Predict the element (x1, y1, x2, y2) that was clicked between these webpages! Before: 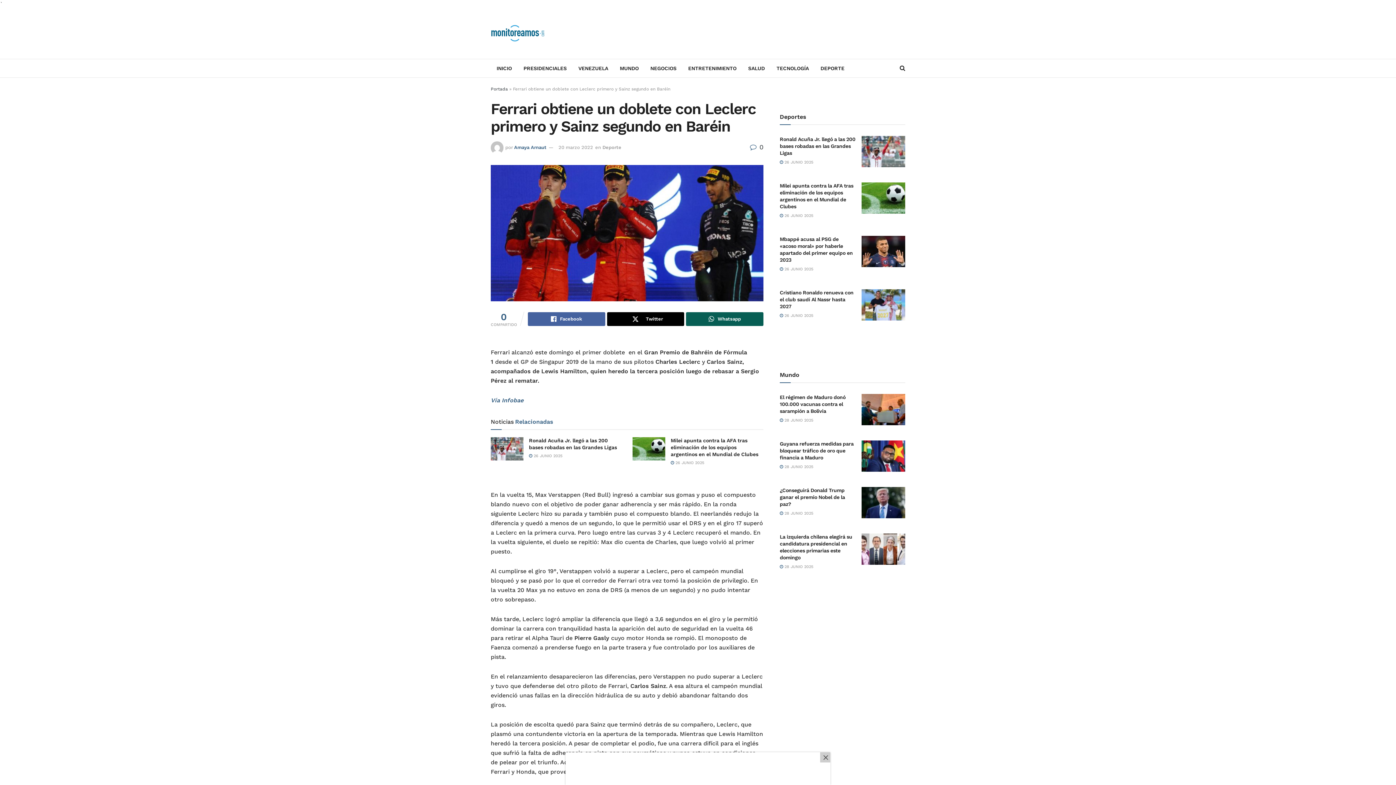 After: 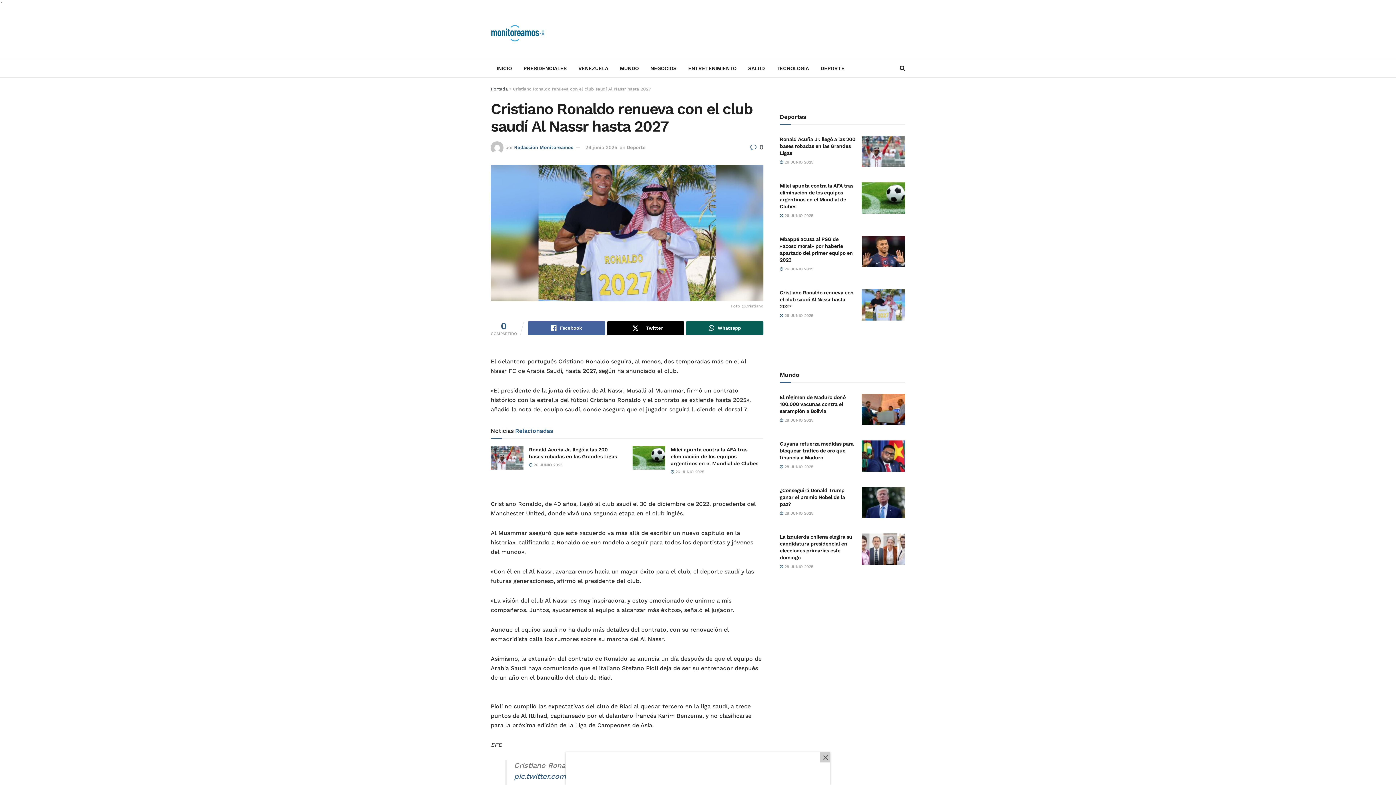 Action: bbox: (780, 282, 853, 302) label: Cristiano Ronaldo renueva con el club saudí Al Nassr hasta 2027